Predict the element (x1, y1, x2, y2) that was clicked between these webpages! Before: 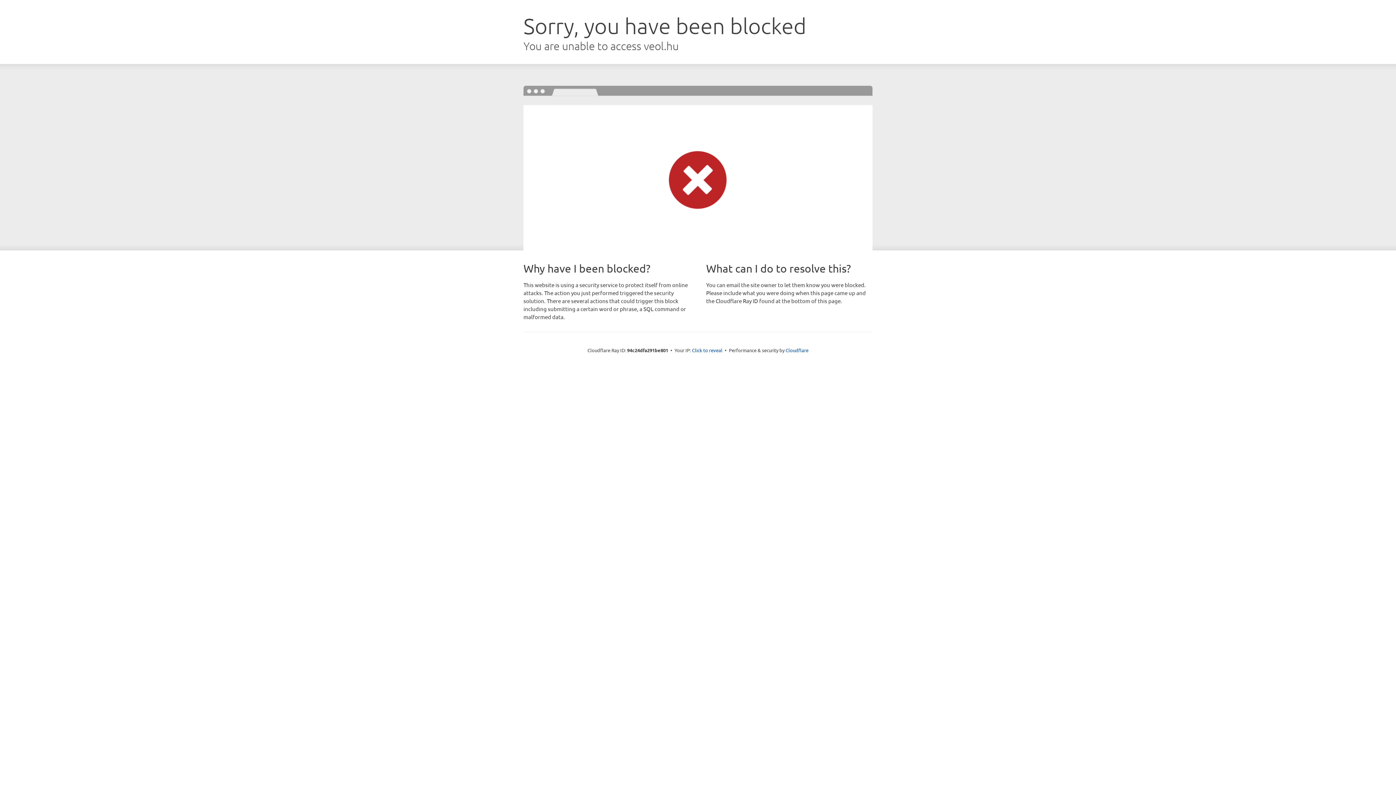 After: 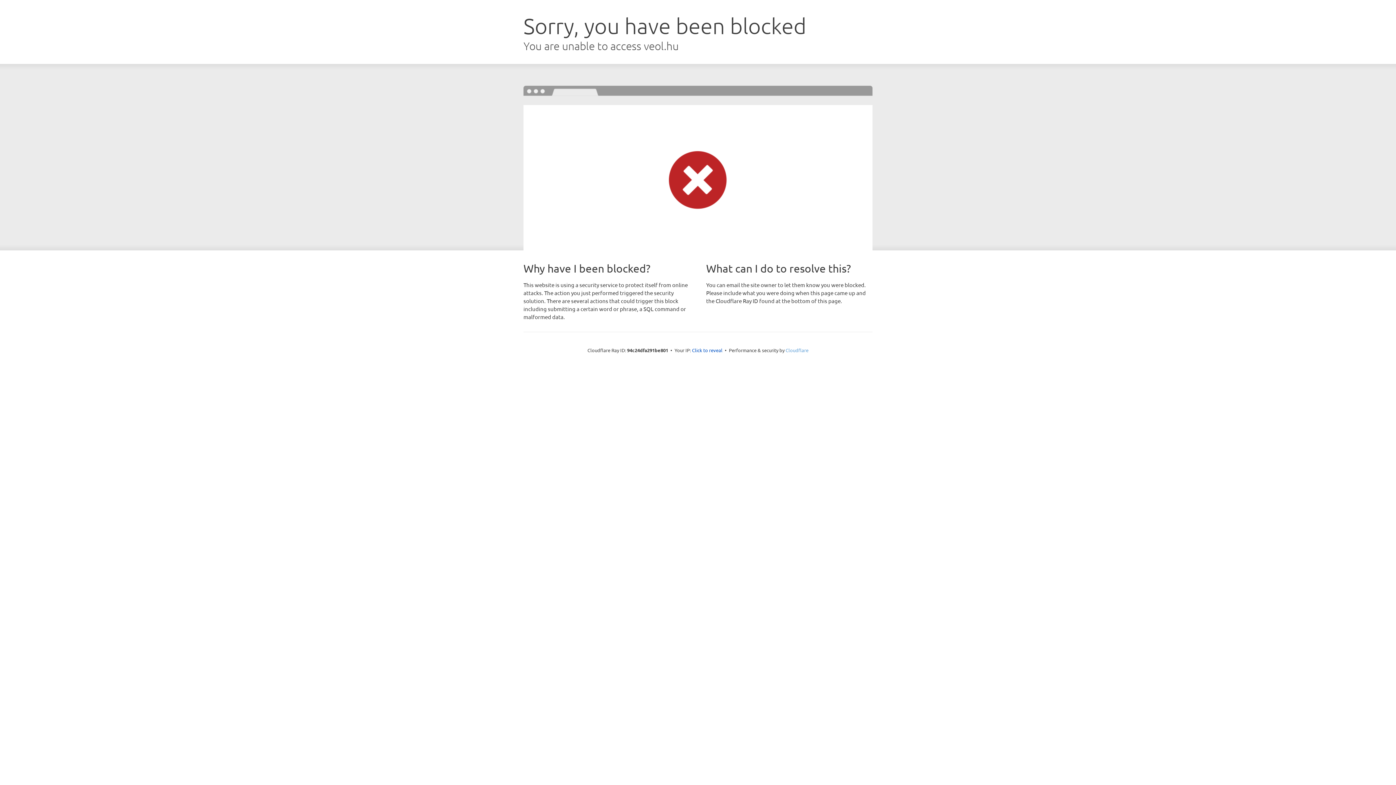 Action: label: Cloudflare bbox: (785, 347, 808, 353)